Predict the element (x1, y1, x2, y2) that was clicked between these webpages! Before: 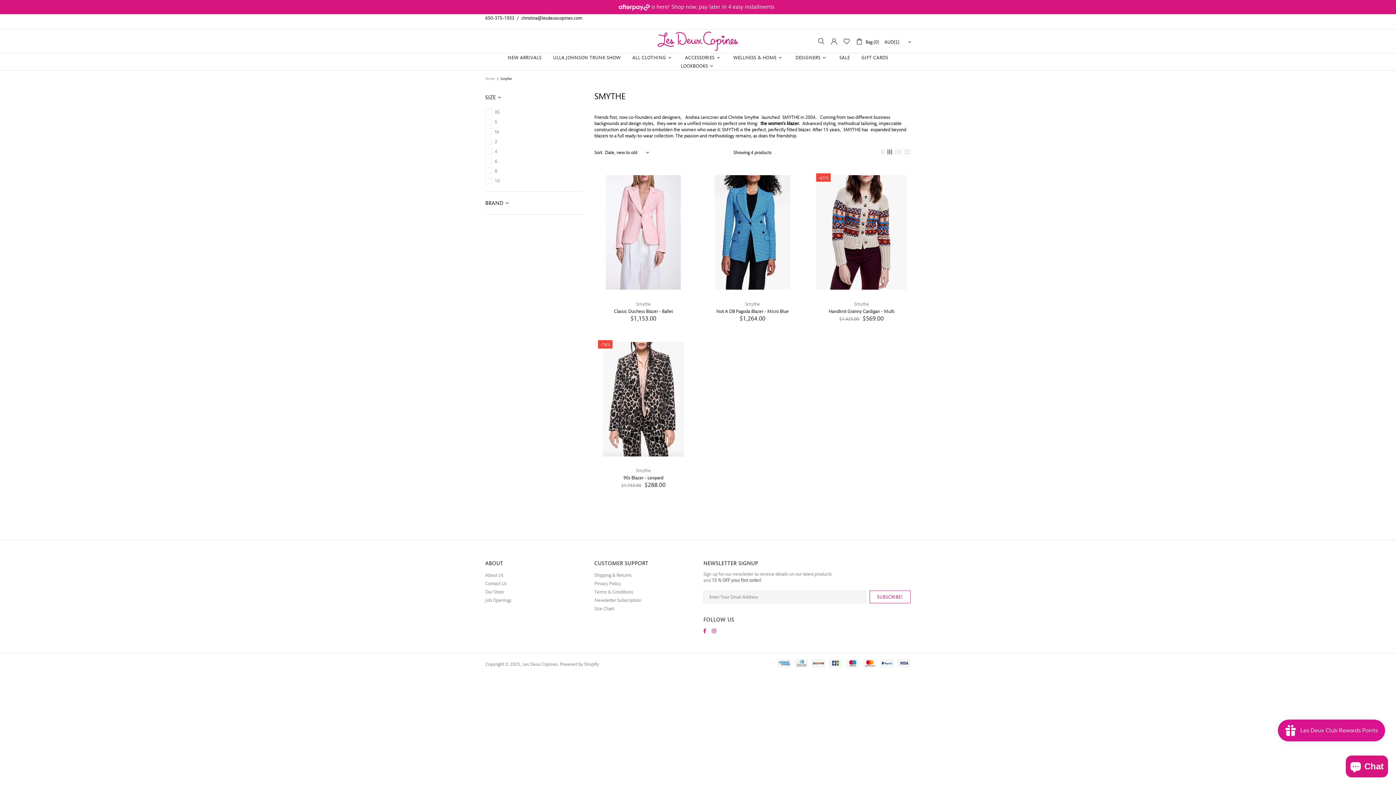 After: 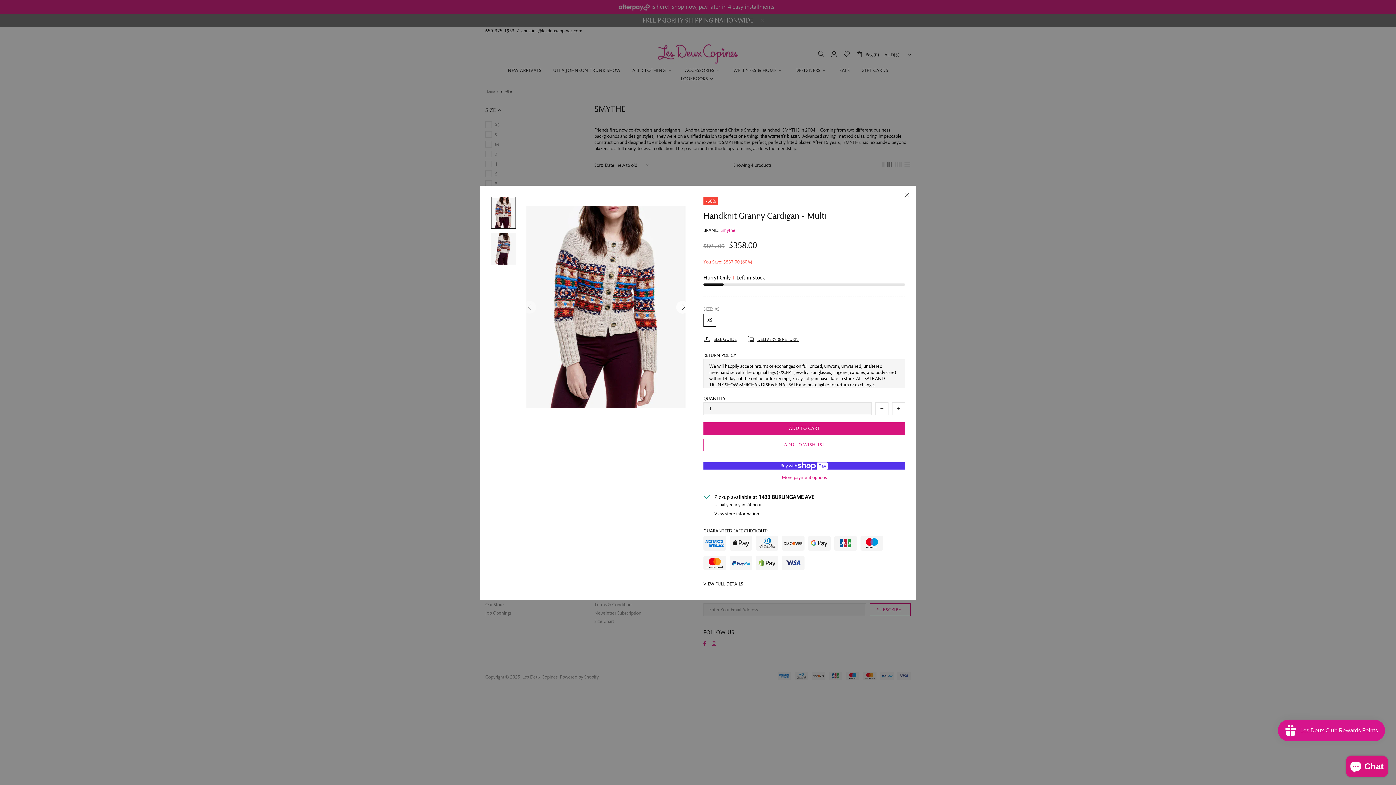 Action: bbox: (894, 173, 907, 186)